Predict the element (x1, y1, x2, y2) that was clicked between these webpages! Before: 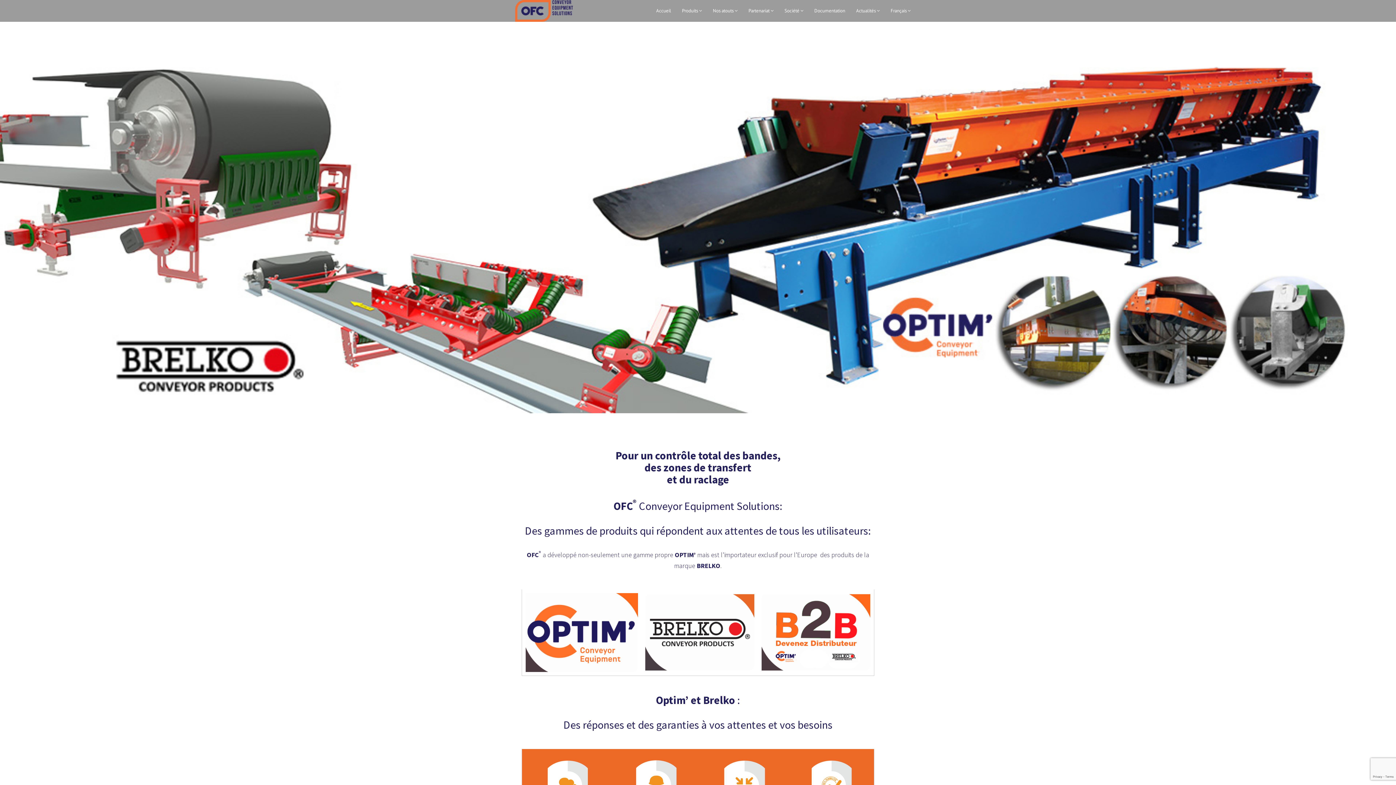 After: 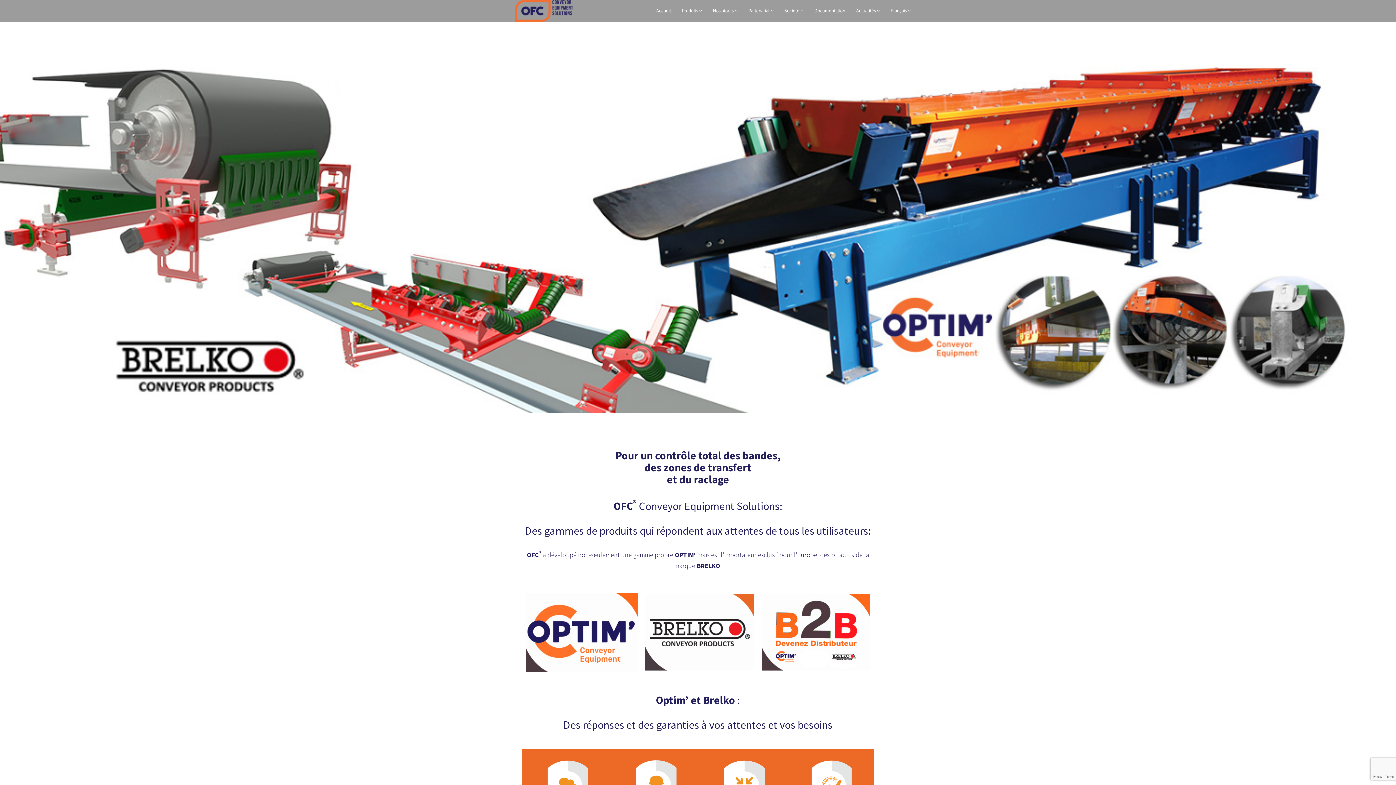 Action: bbox: (14, 61, 251, 72) label: machines %C3%A0 sous vid%C3%A9o en ligne gratuites france 2023